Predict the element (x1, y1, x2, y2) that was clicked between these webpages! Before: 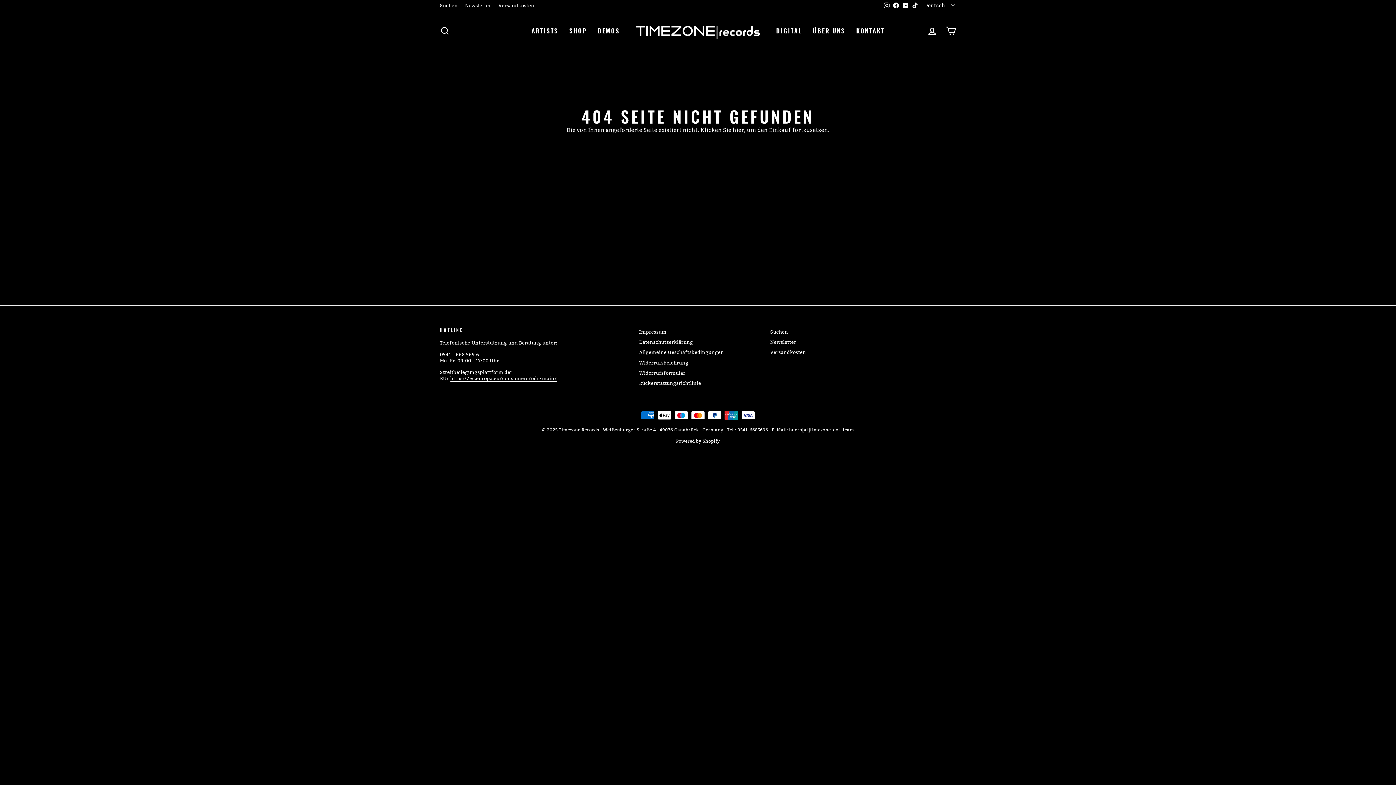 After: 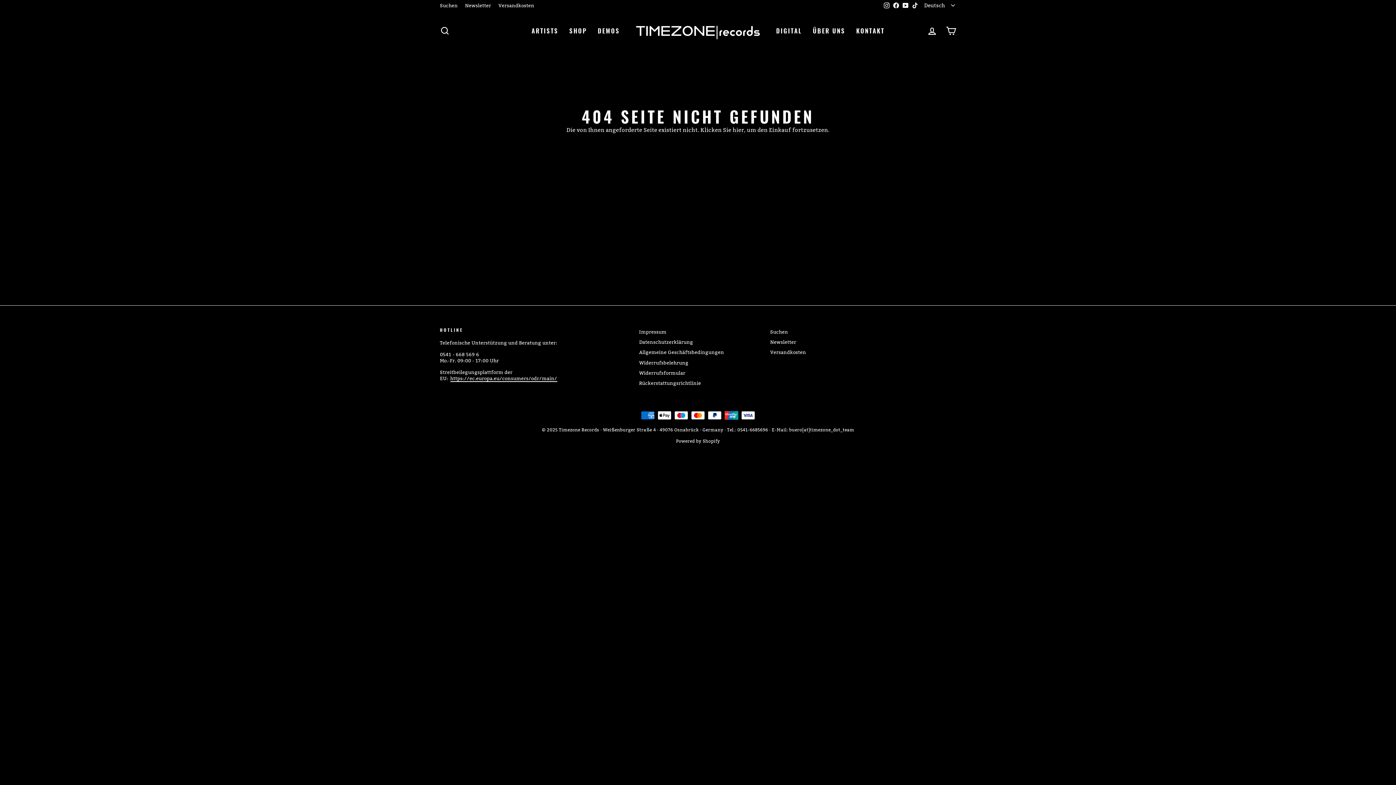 Action: bbox: (891, 0, 901, 10) label: Facebook